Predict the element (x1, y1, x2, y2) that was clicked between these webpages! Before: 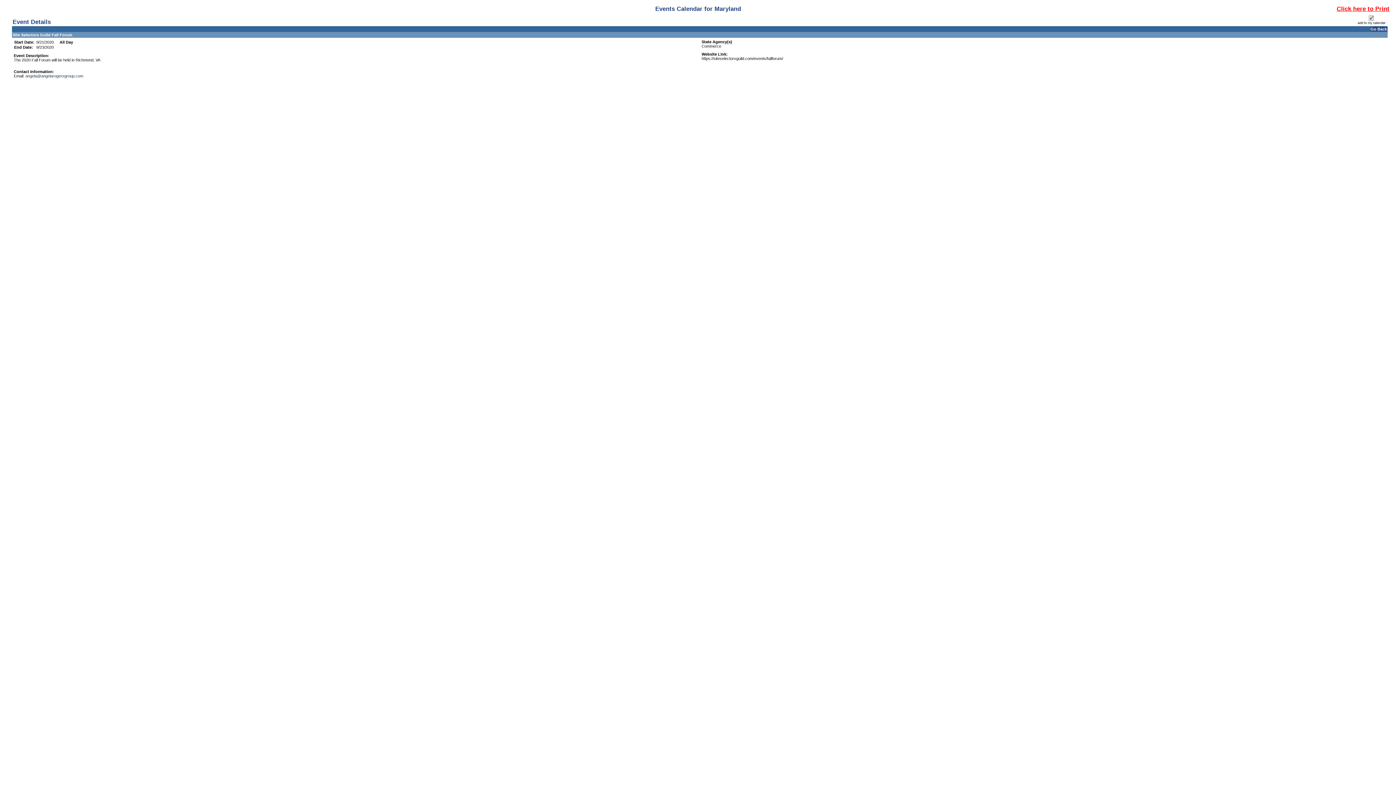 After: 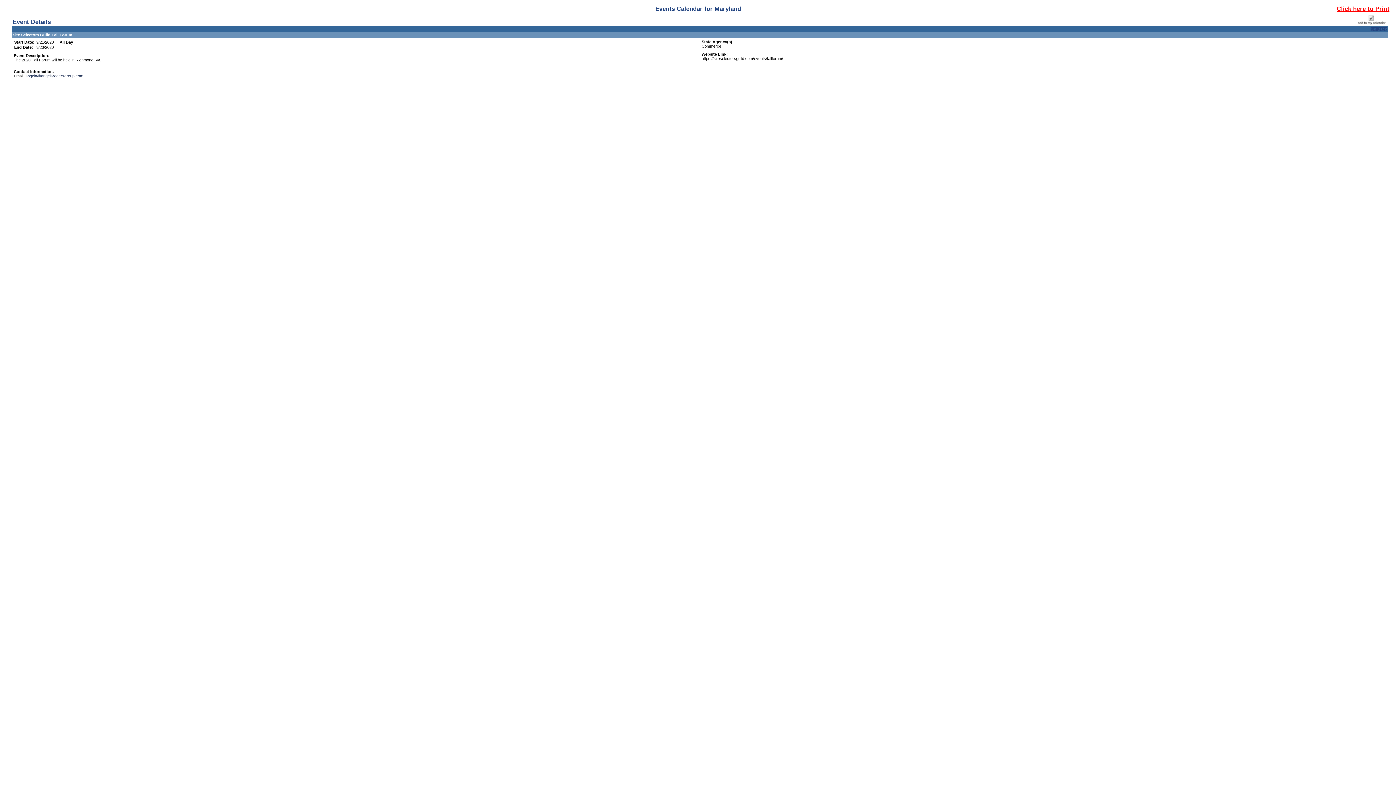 Action: label: Go Back bbox: (1370, 26, 1387, 31)